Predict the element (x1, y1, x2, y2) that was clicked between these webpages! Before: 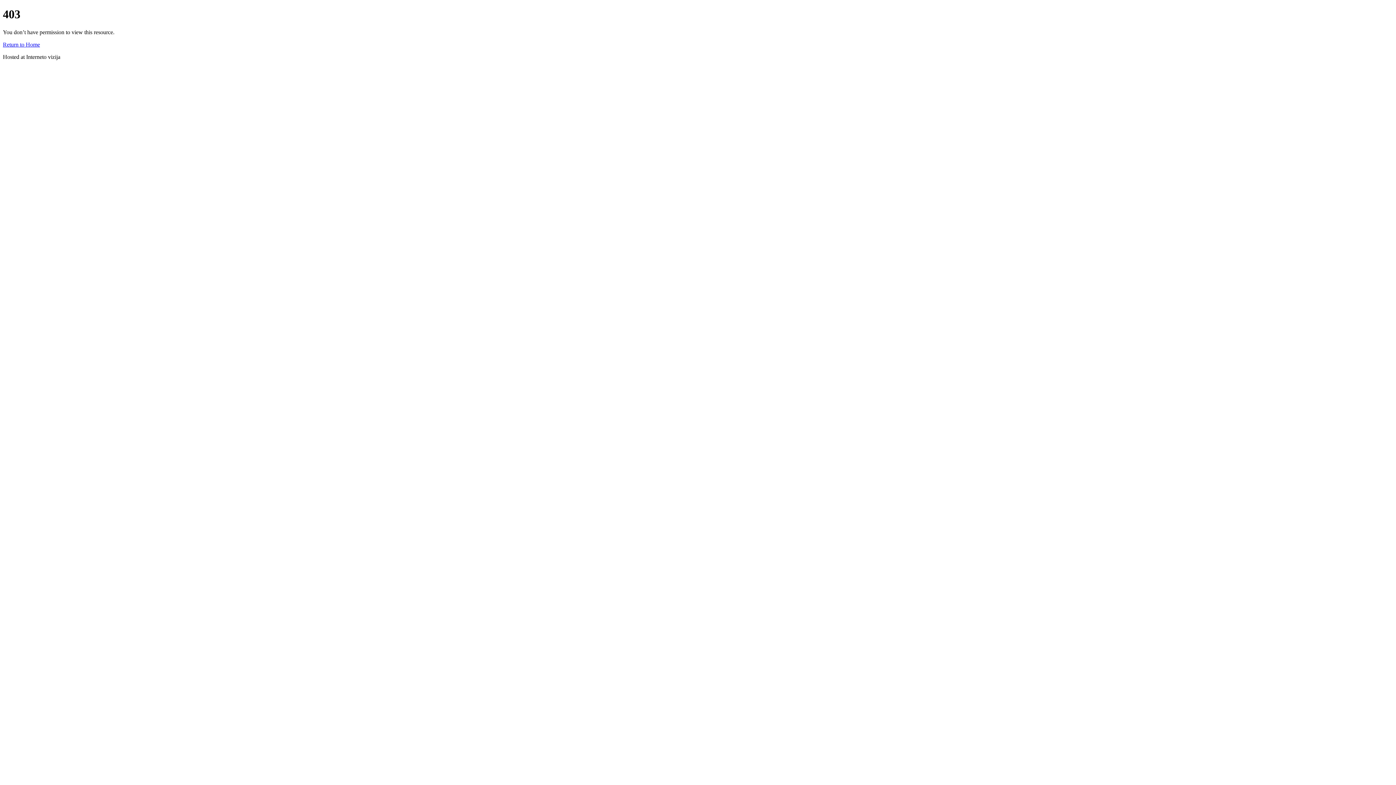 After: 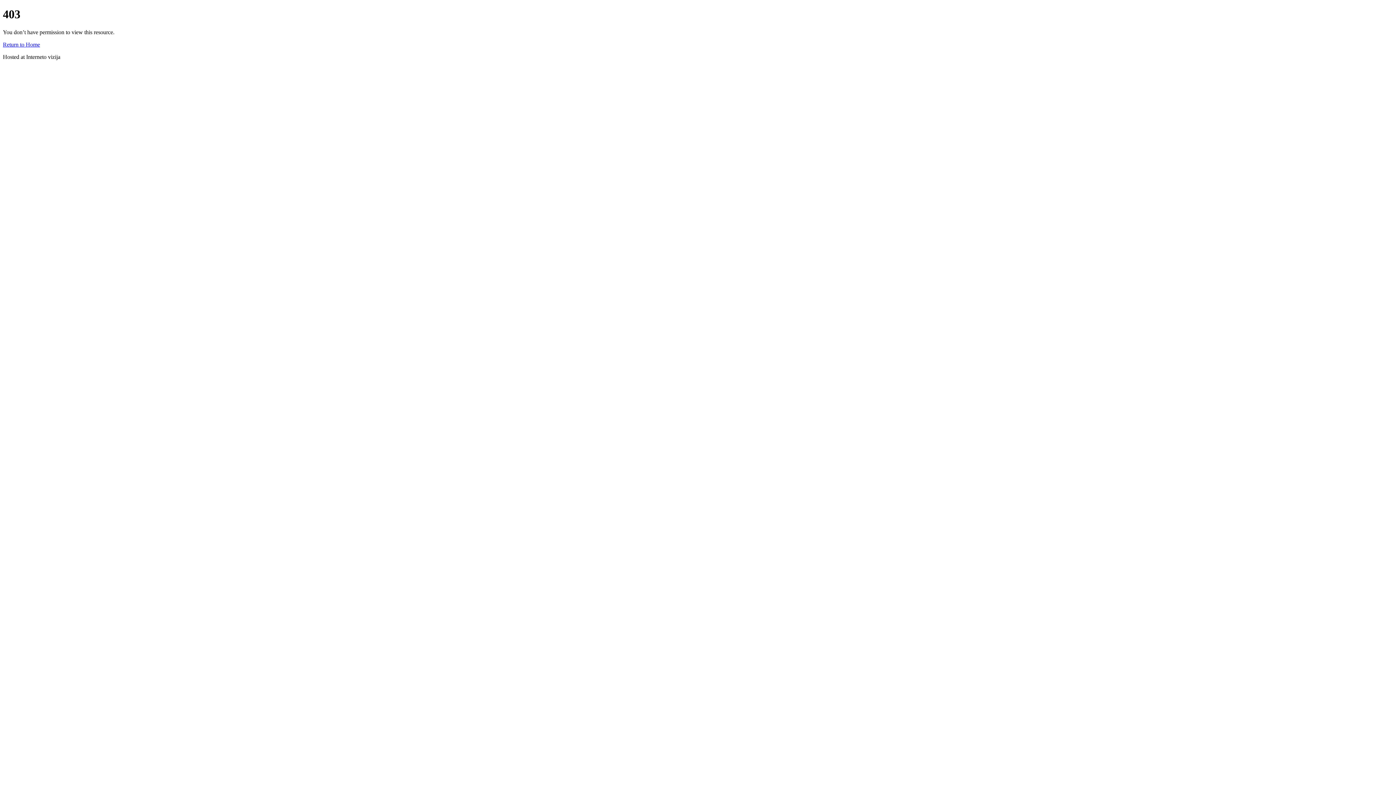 Action: label: Return to Home bbox: (2, 41, 40, 47)